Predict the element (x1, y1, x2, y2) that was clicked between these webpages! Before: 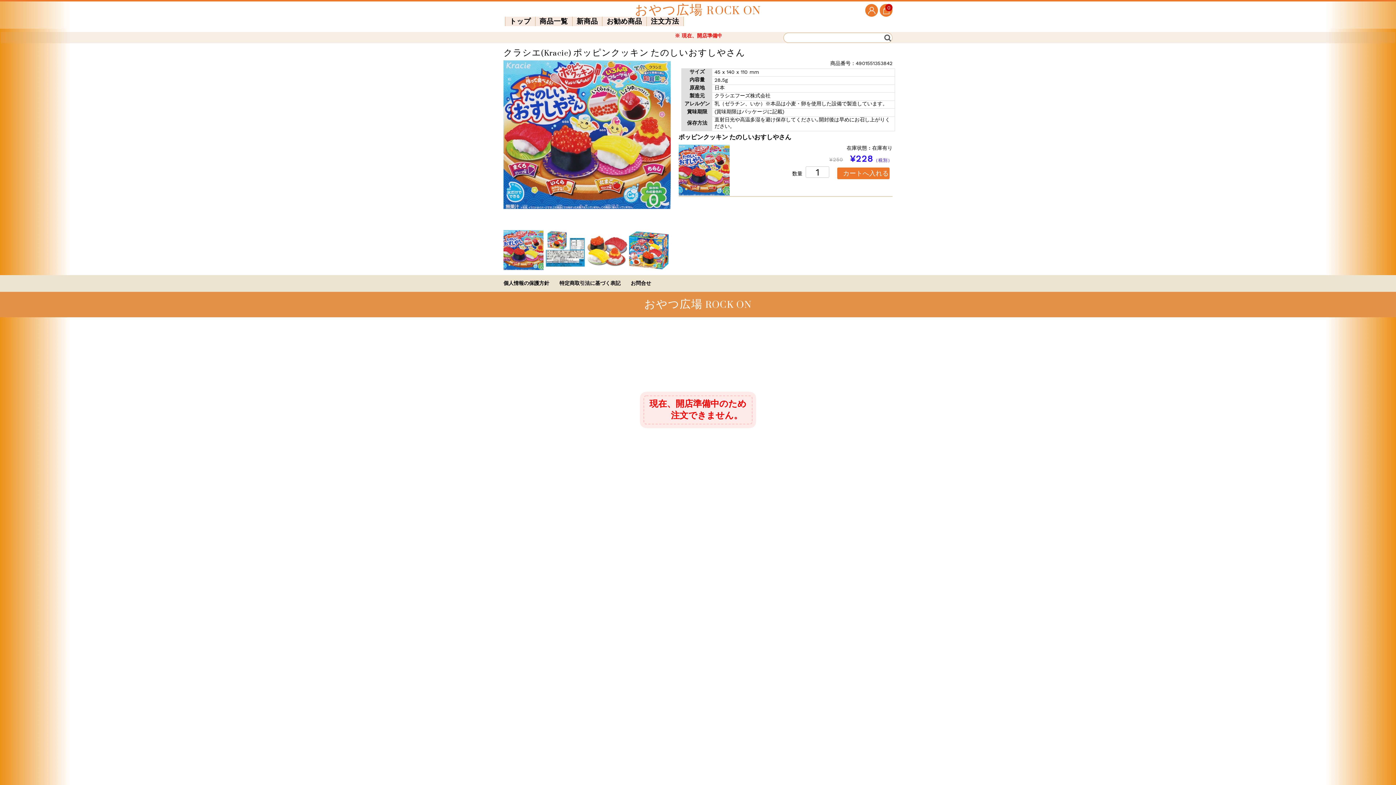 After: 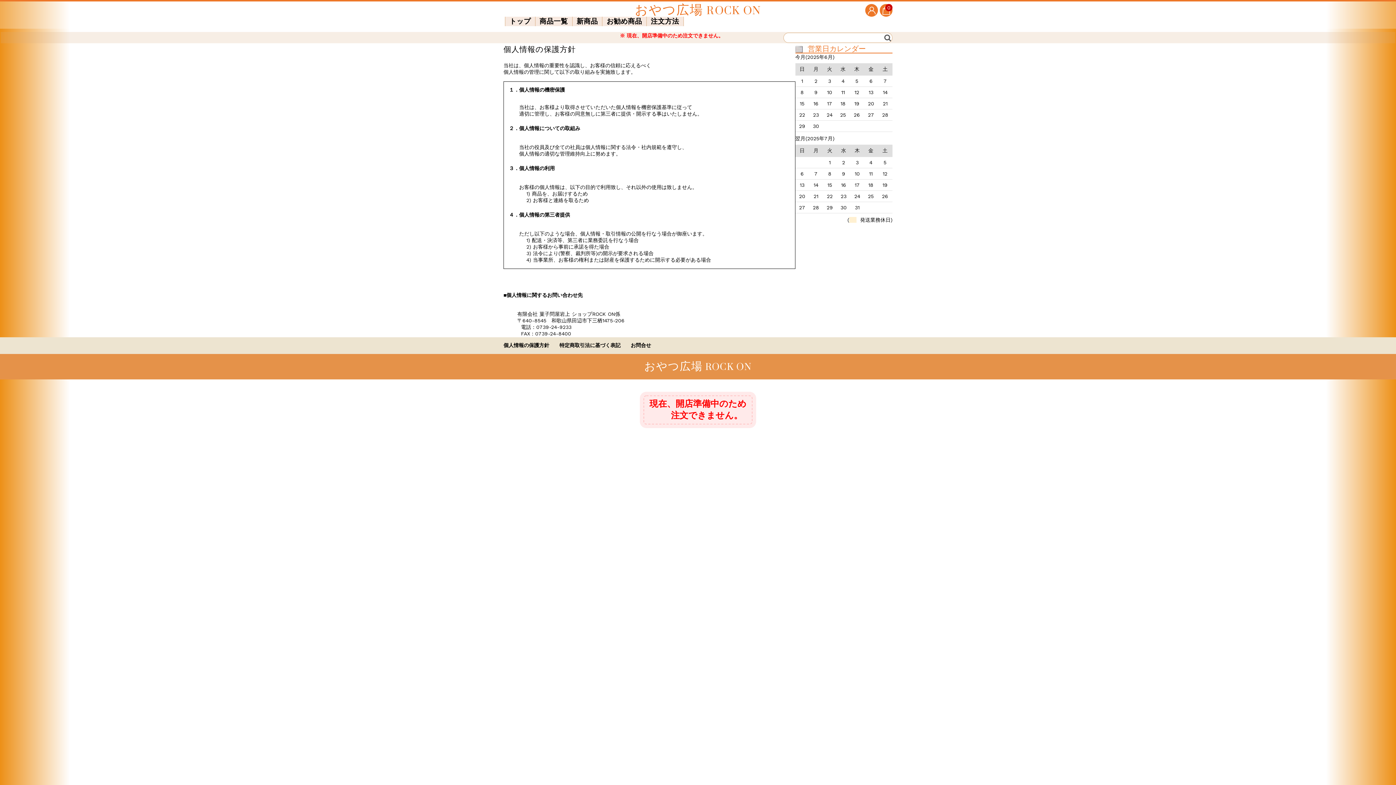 Action: label: 個人情報の保護方針 bbox: (503, 280, 549, 286)